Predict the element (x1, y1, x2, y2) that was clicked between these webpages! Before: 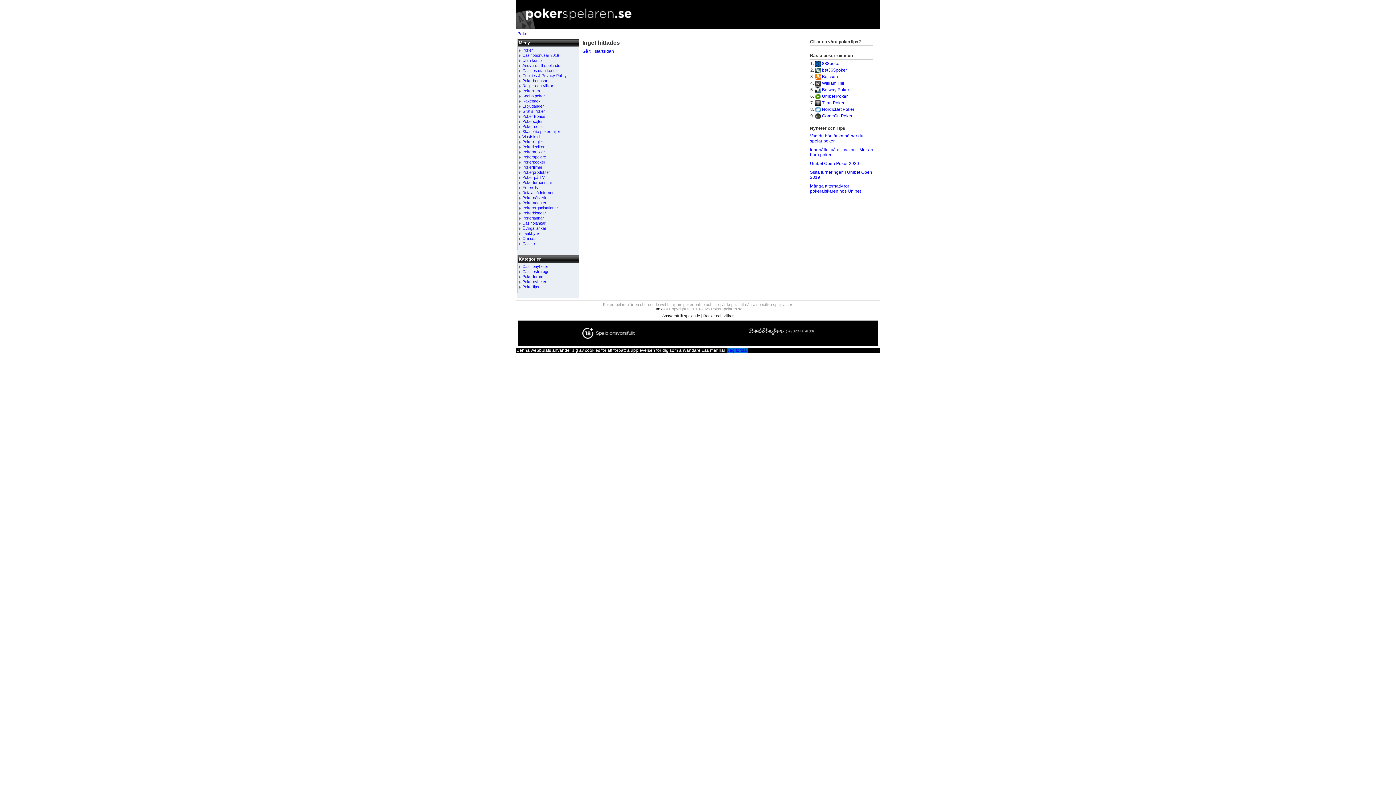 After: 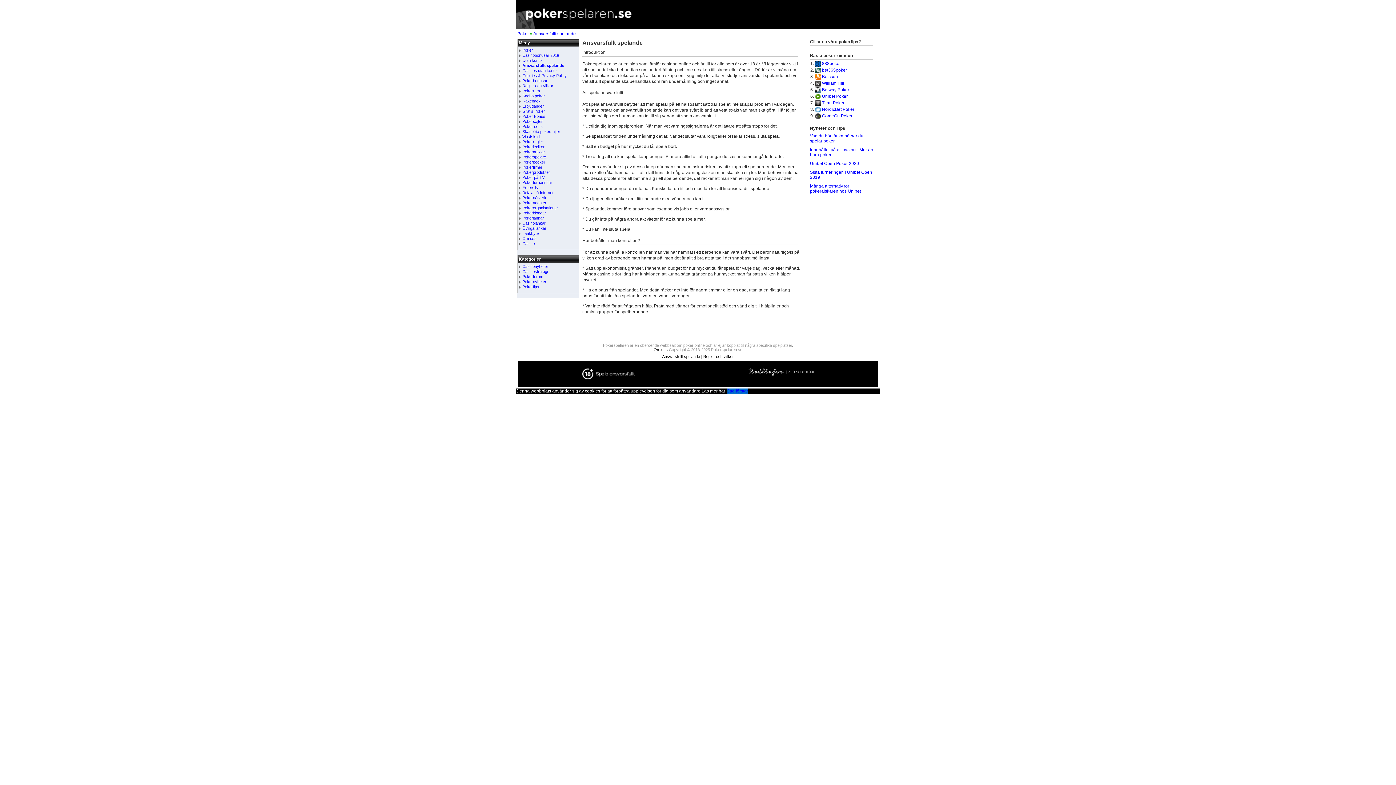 Action: label: Ansvarsfullt spelande bbox: (662, 313, 700, 318)